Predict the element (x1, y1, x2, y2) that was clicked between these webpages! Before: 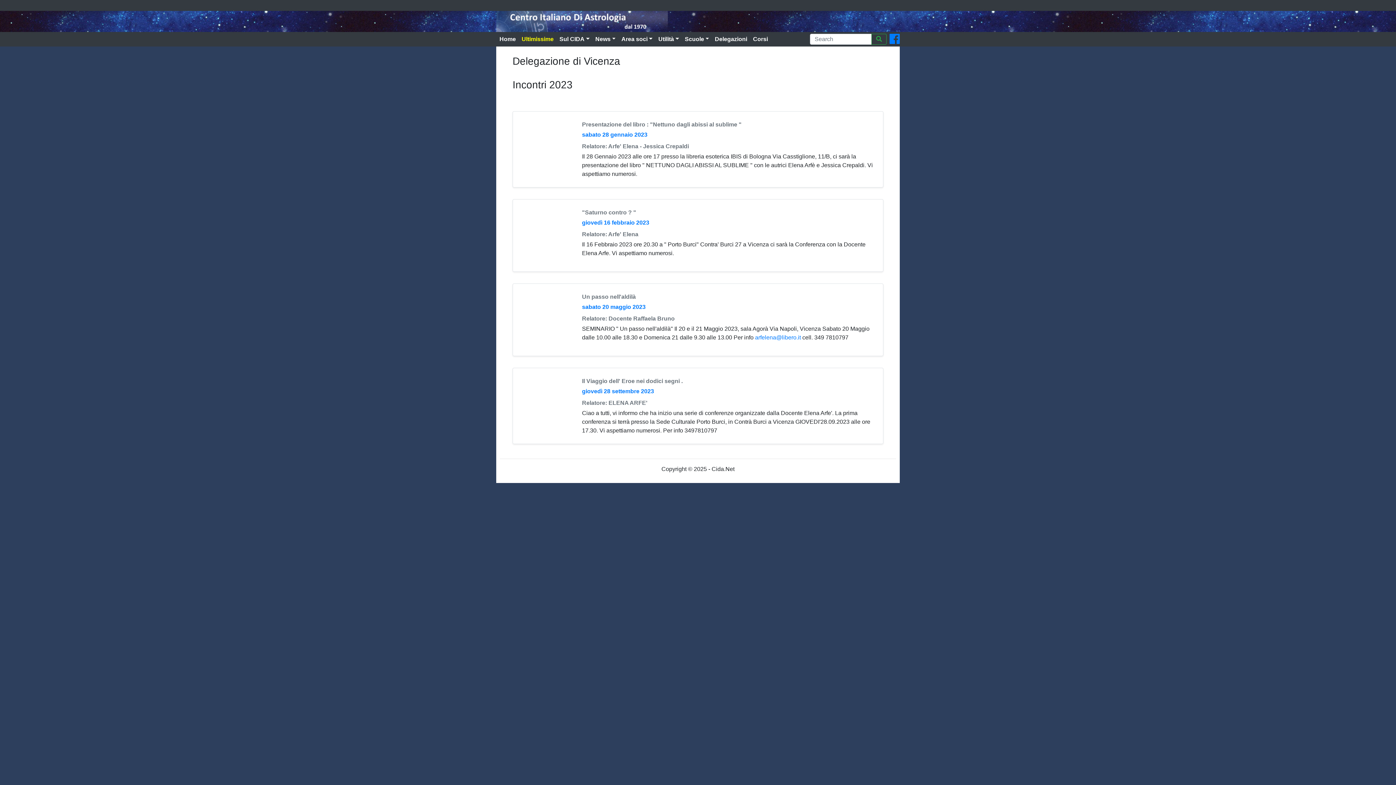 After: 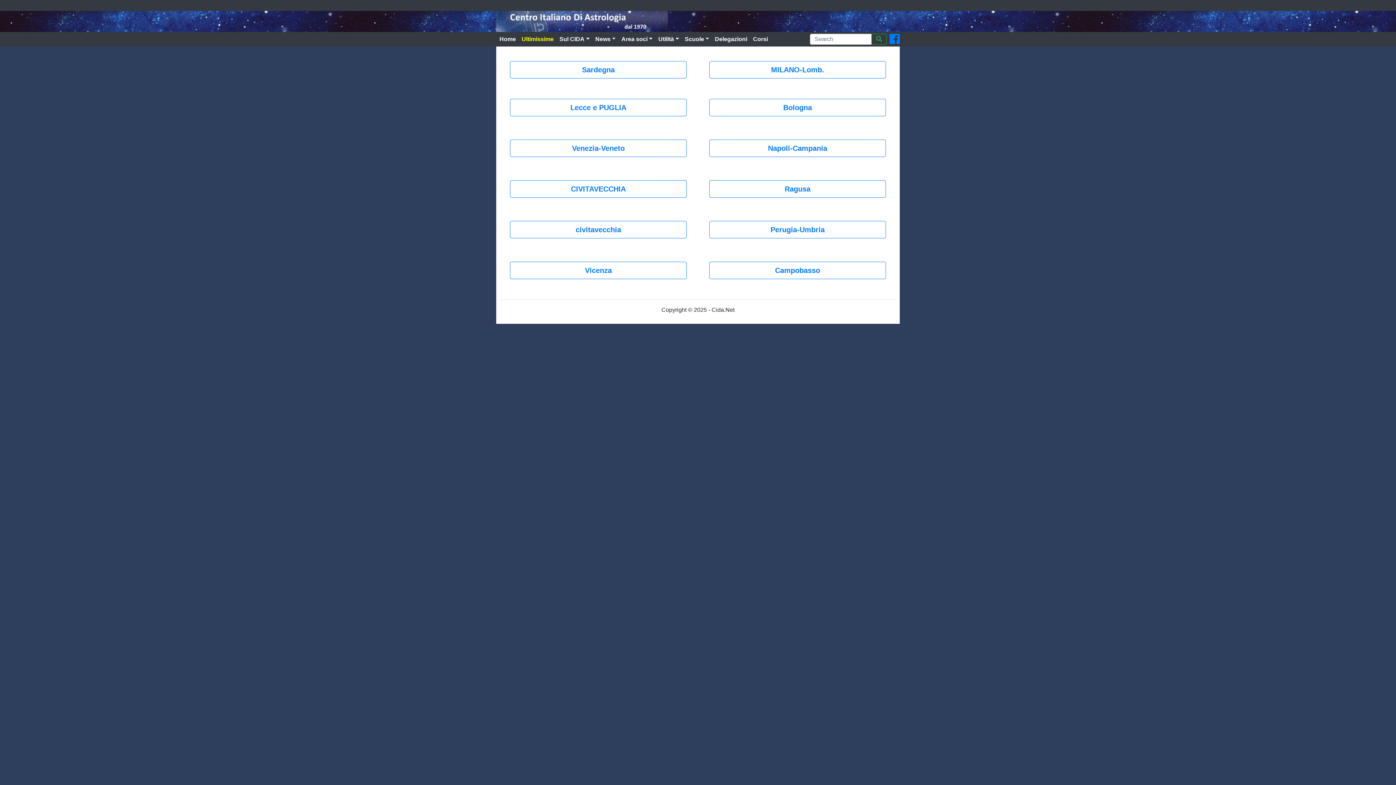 Action: label: Delegazioni bbox: (712, 32, 750, 46)